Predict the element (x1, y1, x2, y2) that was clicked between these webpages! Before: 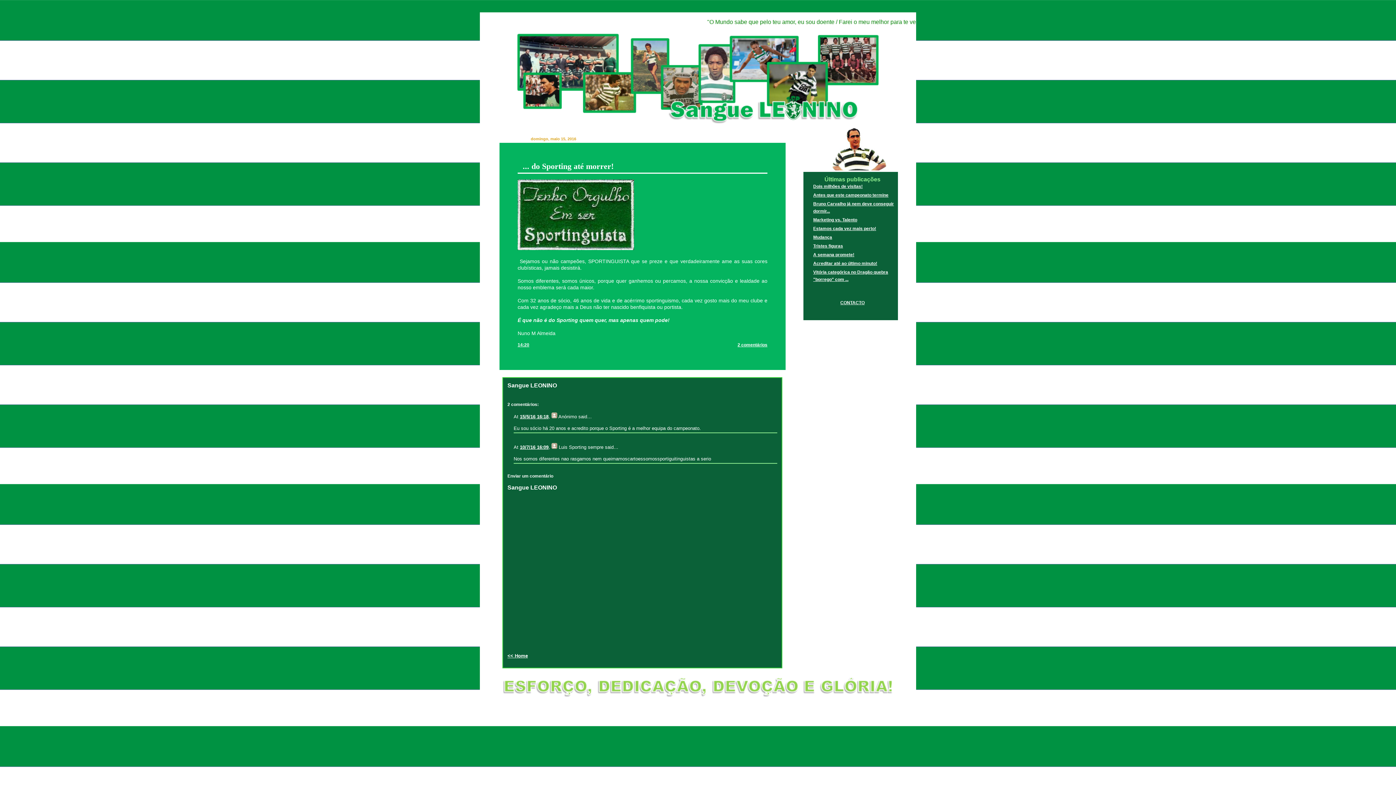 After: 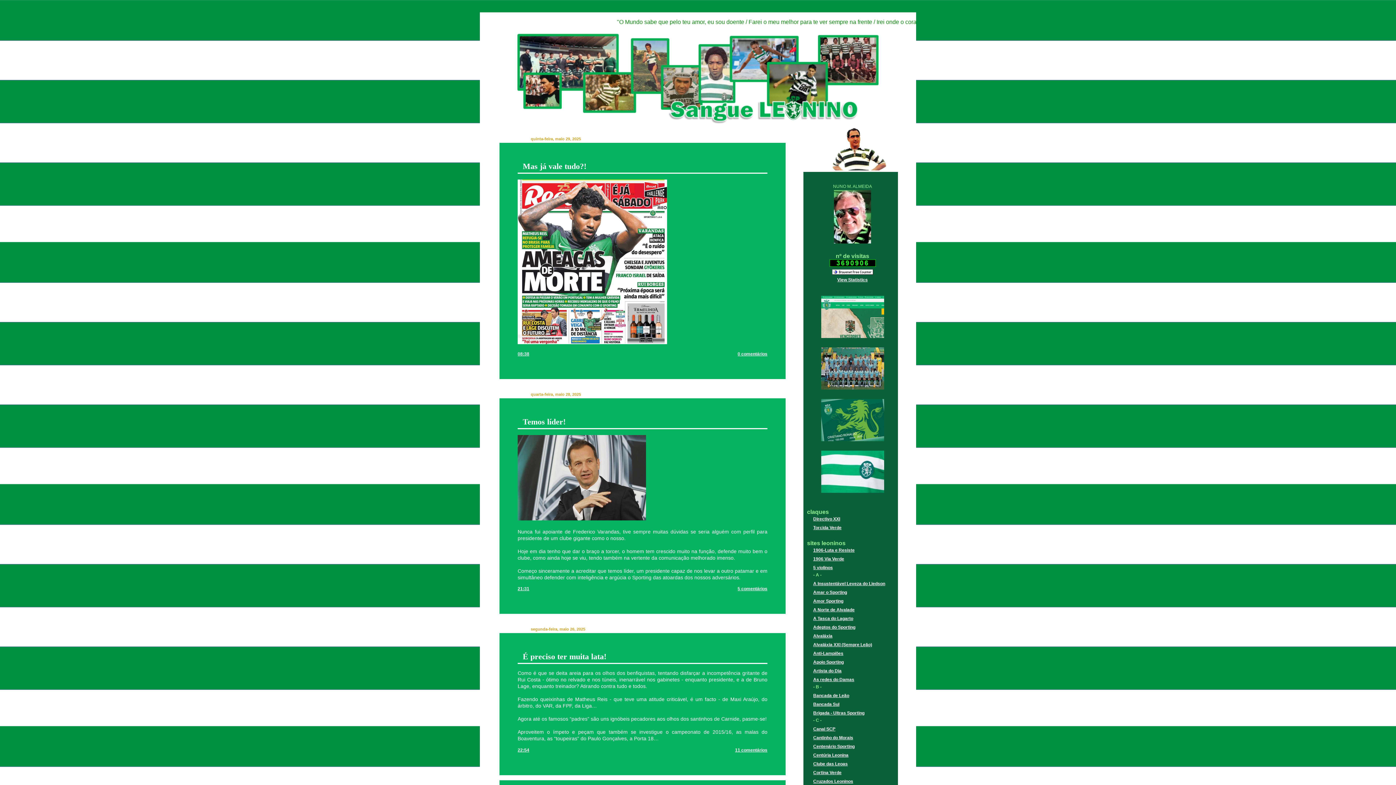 Action: label: << Home bbox: (507, 653, 528, 659)